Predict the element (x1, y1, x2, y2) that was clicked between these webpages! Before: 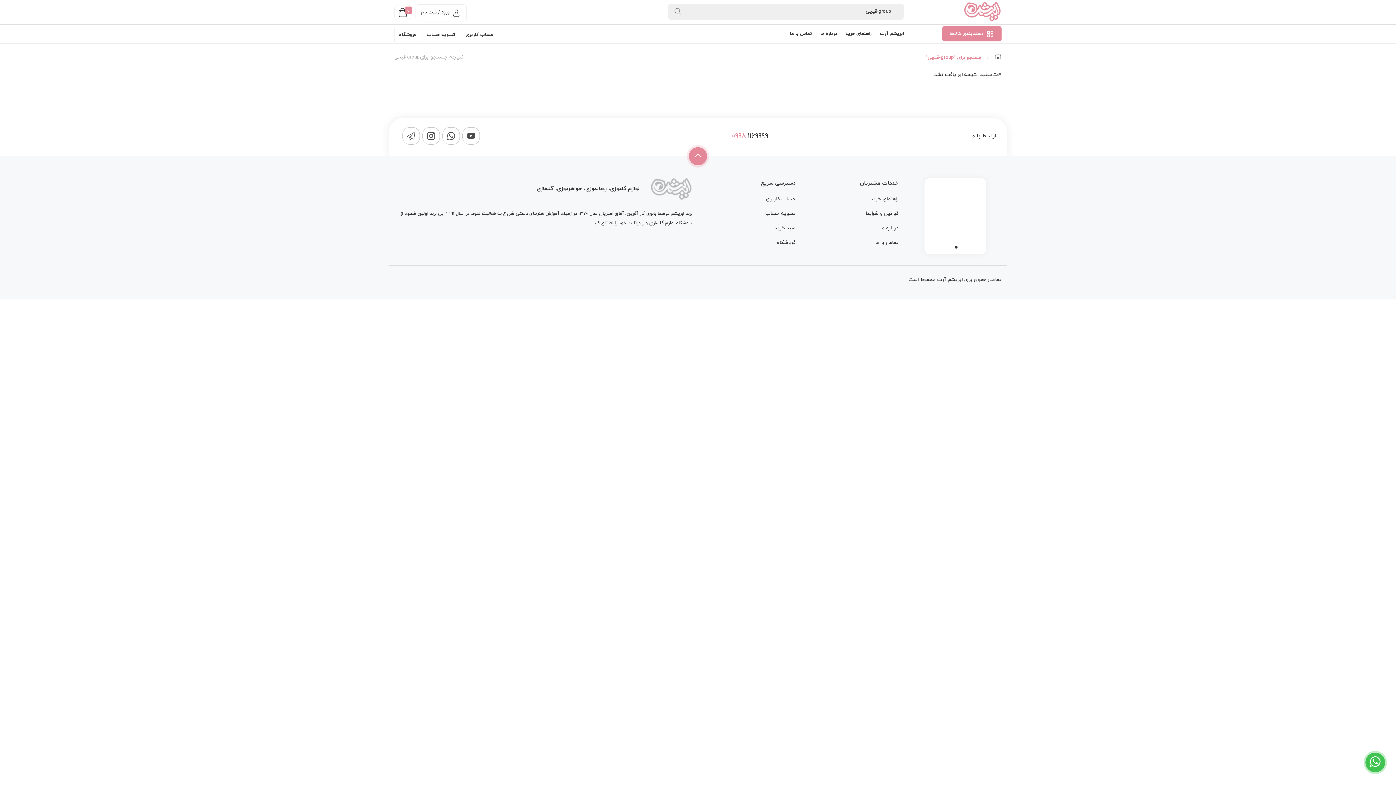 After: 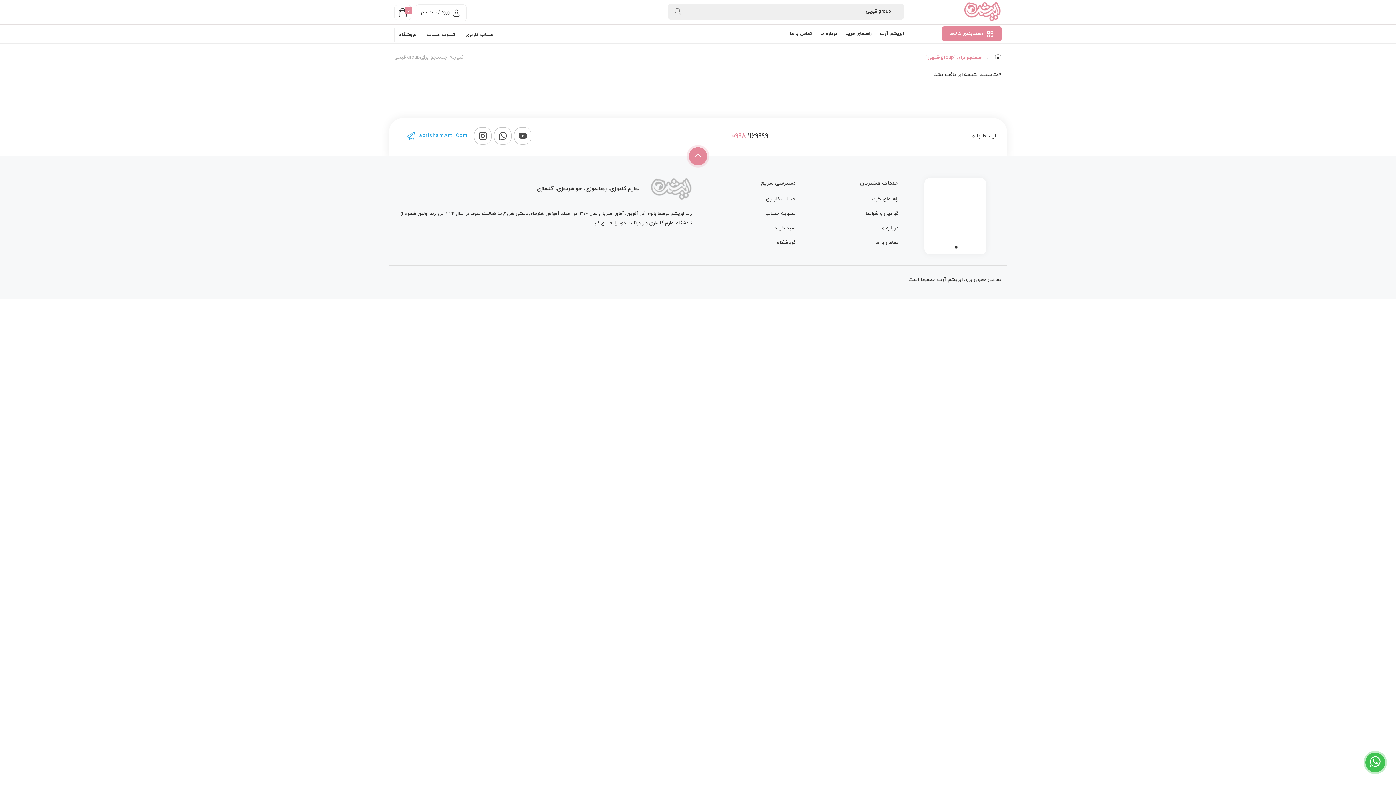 Action: bbox: (402, 127, 420, 144)